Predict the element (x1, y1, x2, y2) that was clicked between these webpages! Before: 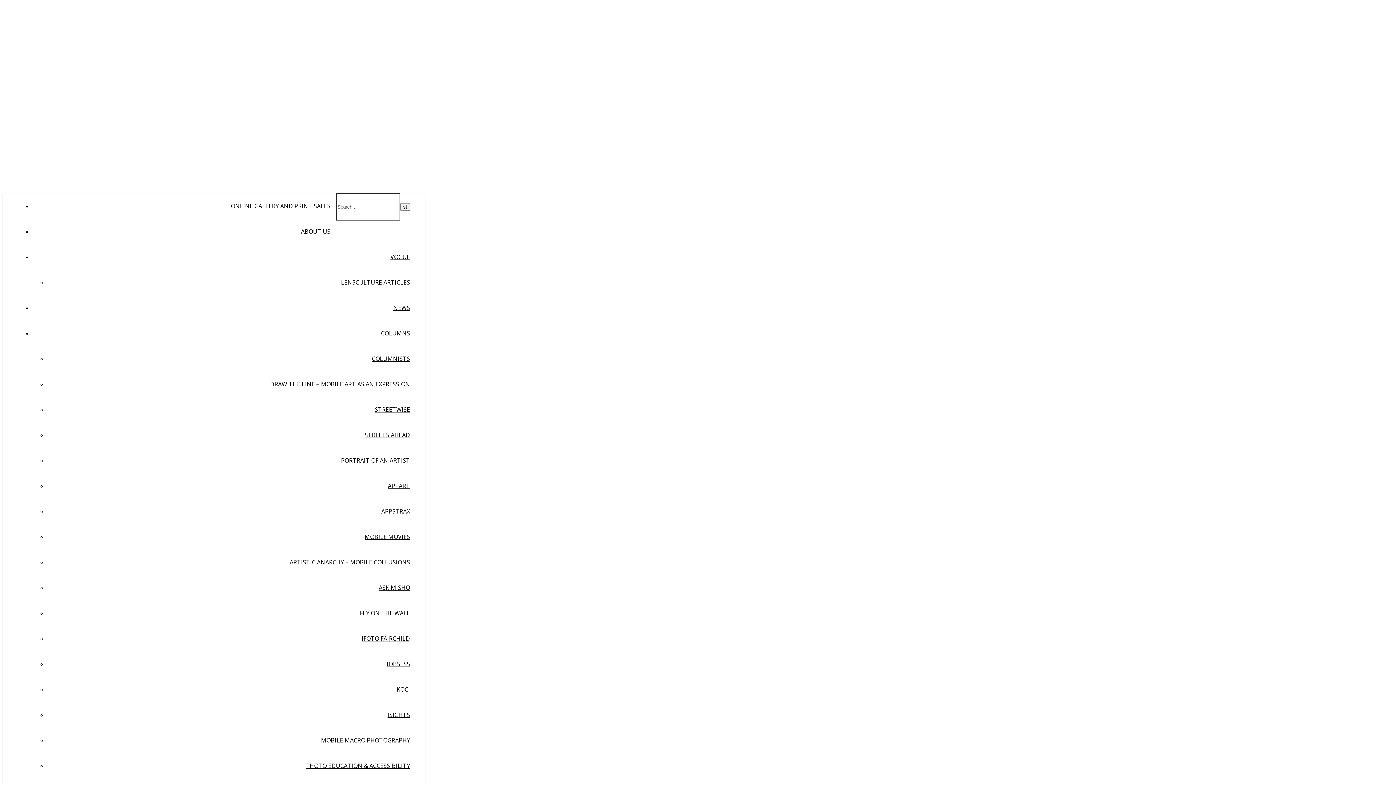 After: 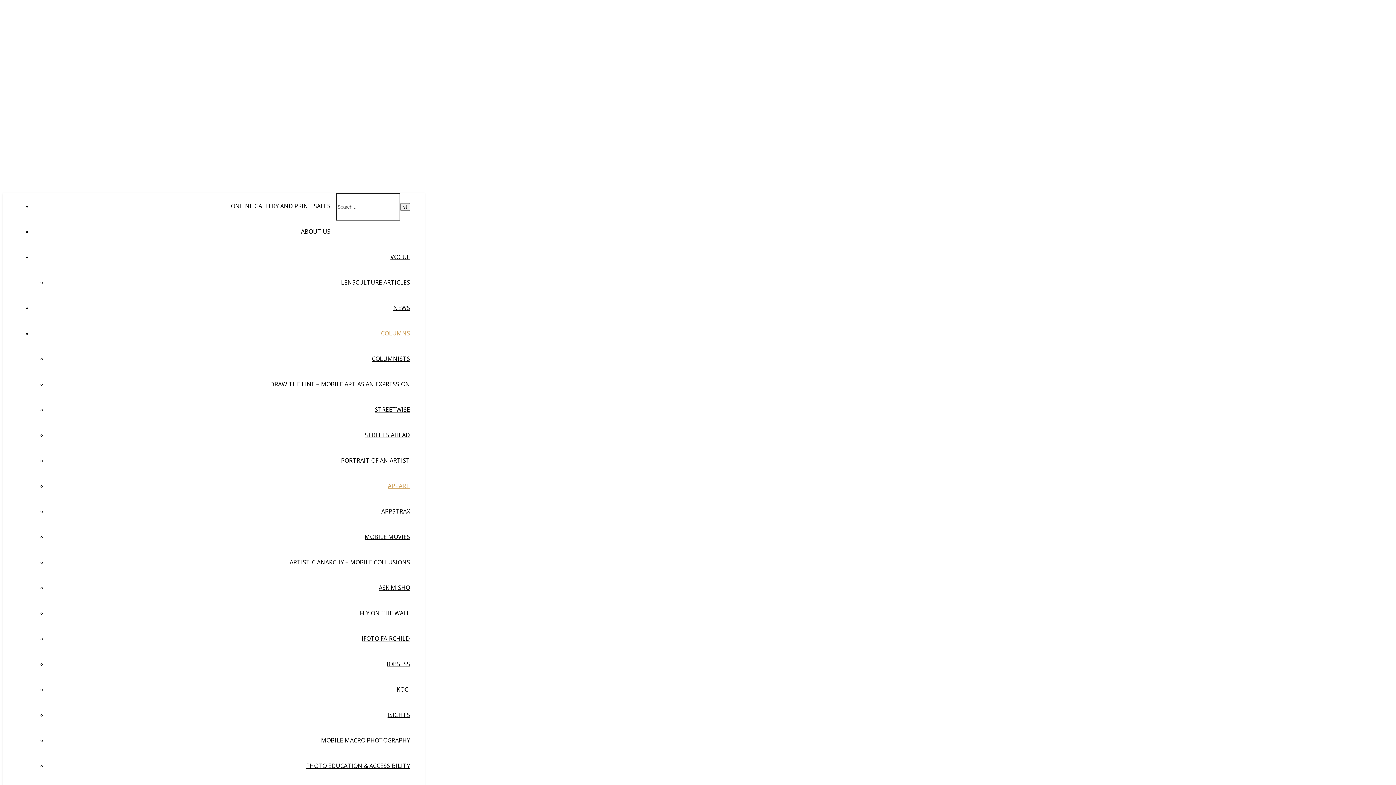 Action: label: APPART bbox: (388, 482, 410, 490)